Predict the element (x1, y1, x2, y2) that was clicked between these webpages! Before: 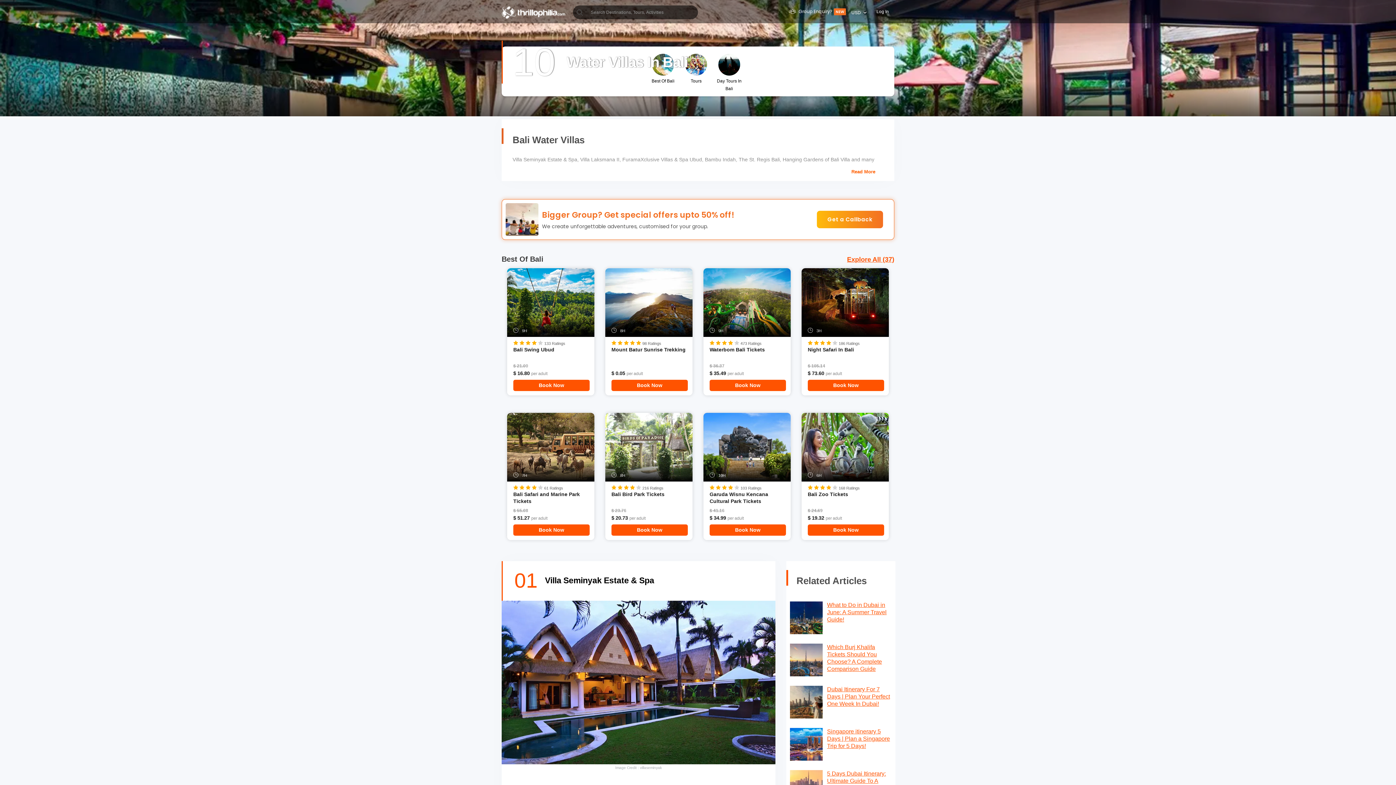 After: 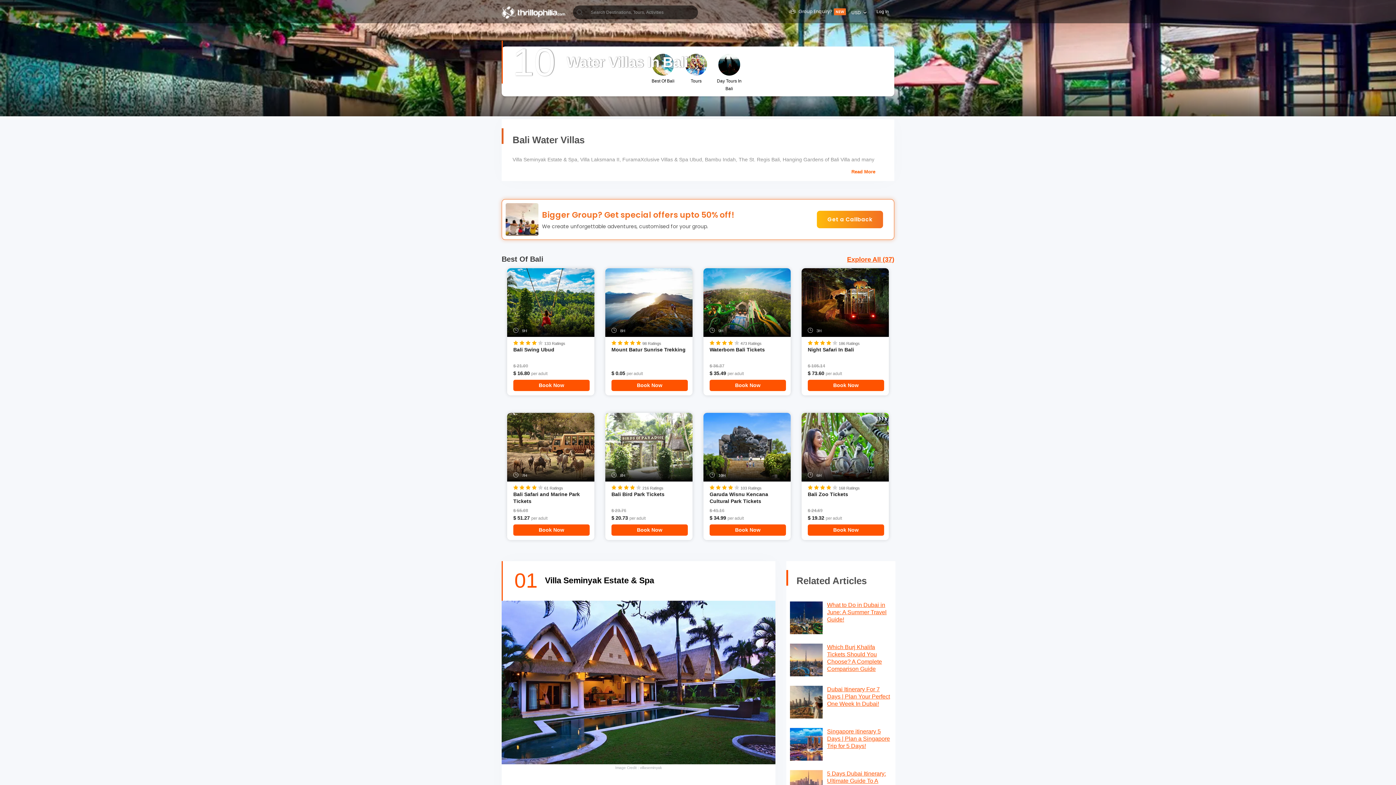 Action: label: What to Do in Dubai in June: A Summer Travel Guide! bbox: (827, 601, 892, 623)